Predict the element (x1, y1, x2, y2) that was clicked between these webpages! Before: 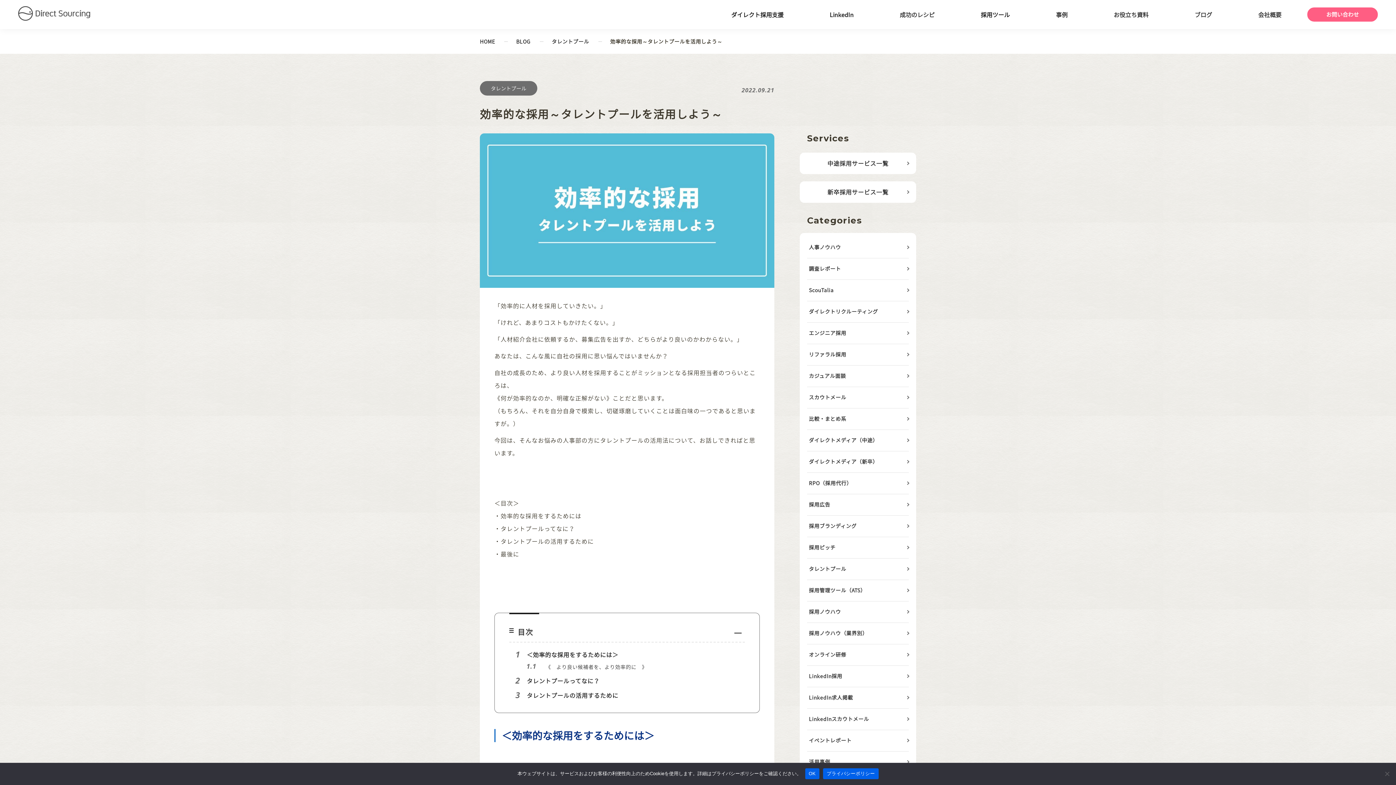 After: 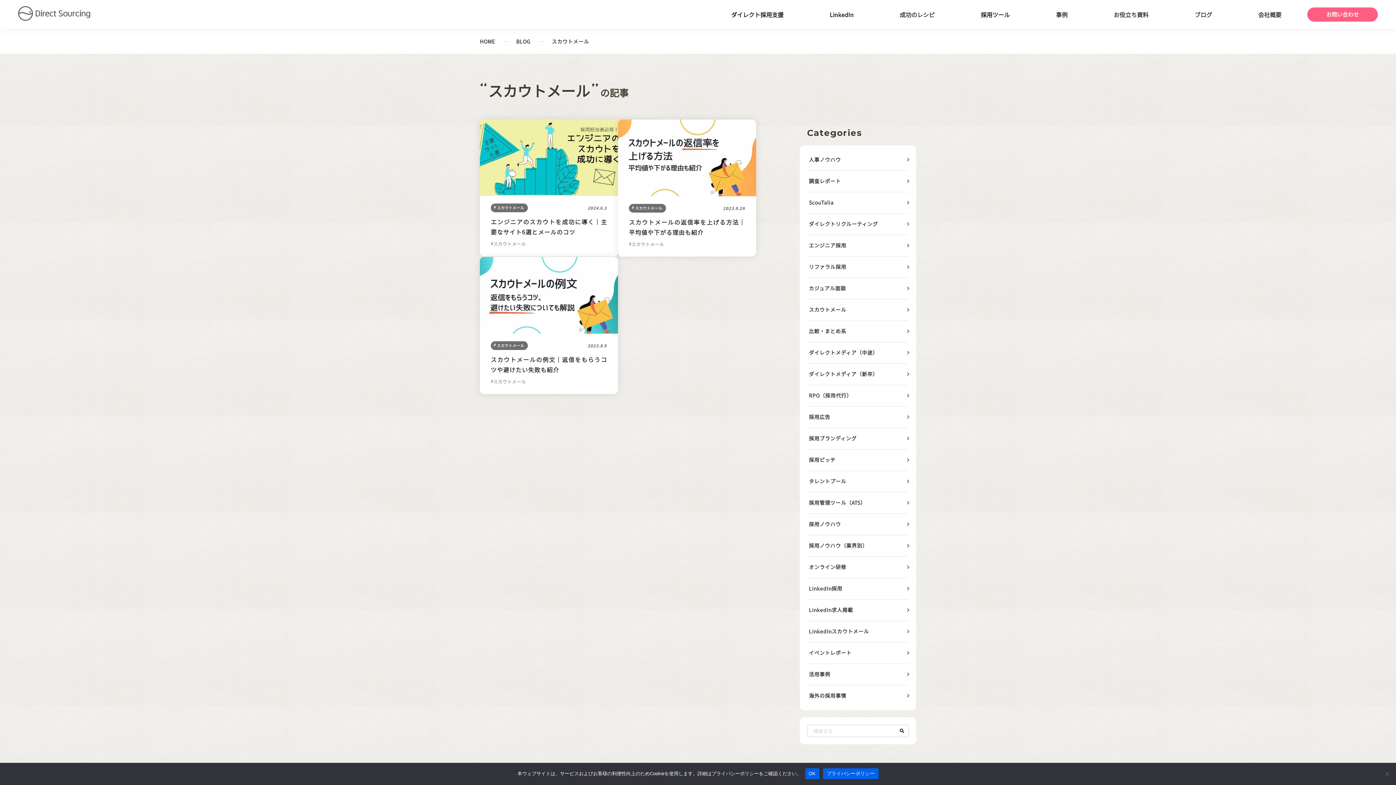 Action: bbox: (800, 386, 916, 408) label: スカウトメール